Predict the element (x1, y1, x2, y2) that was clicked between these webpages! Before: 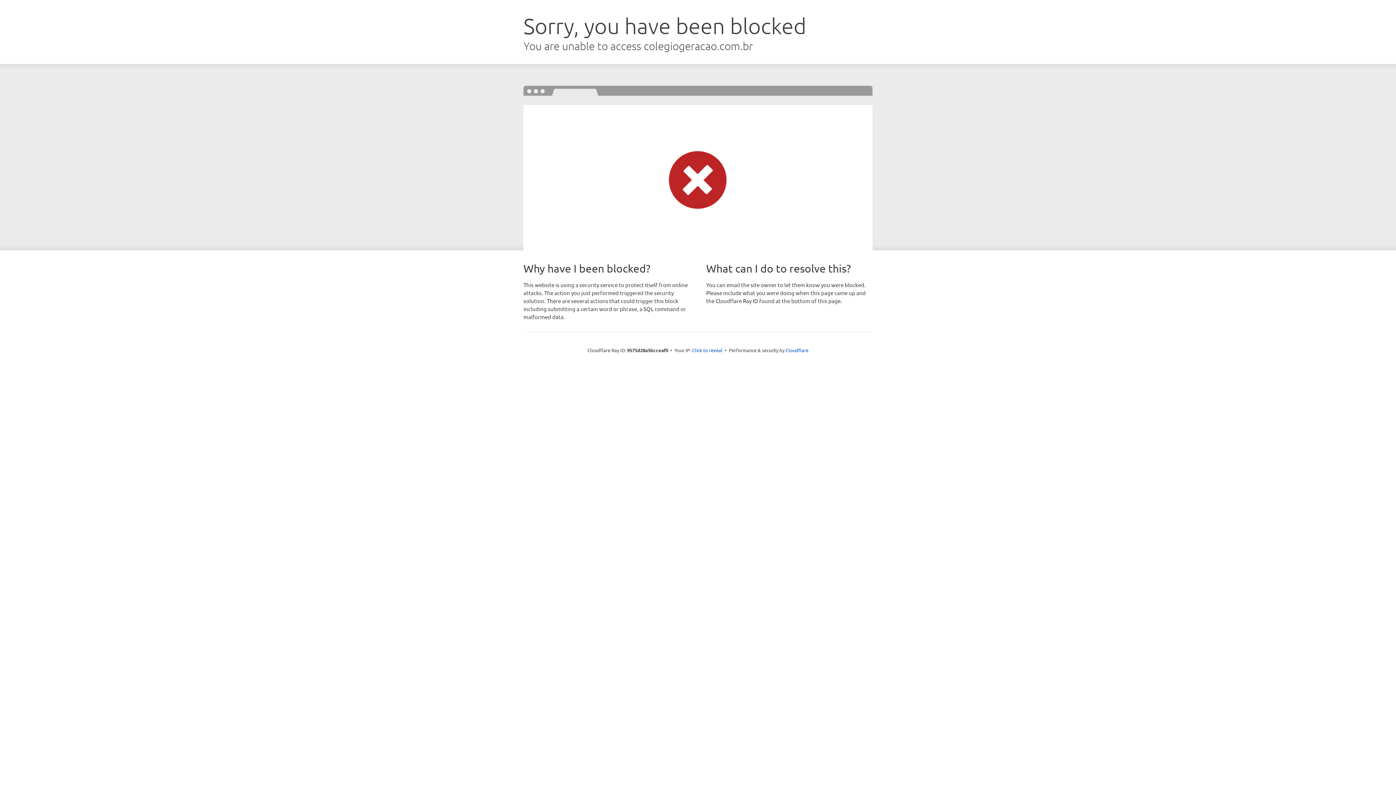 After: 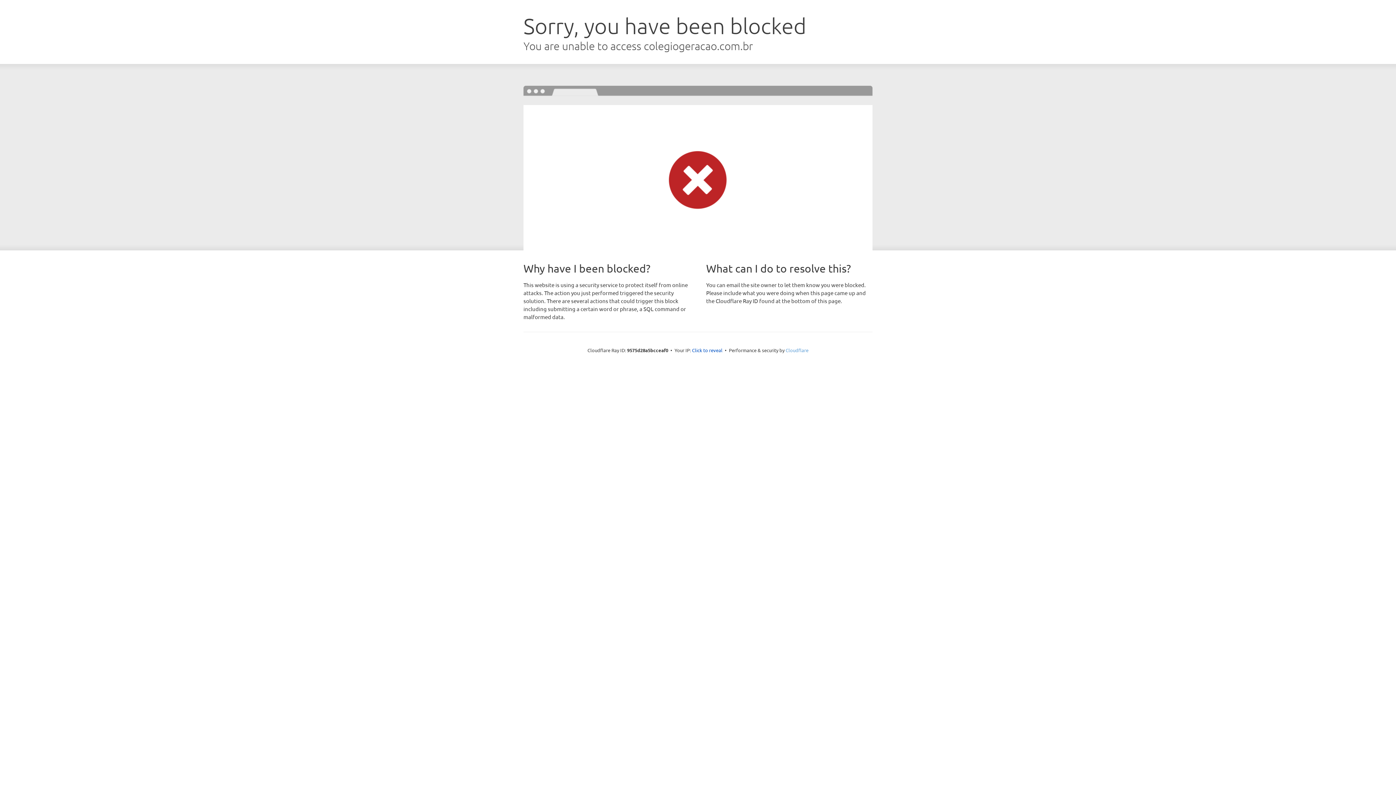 Action: bbox: (785, 347, 808, 353) label: Cloudflare